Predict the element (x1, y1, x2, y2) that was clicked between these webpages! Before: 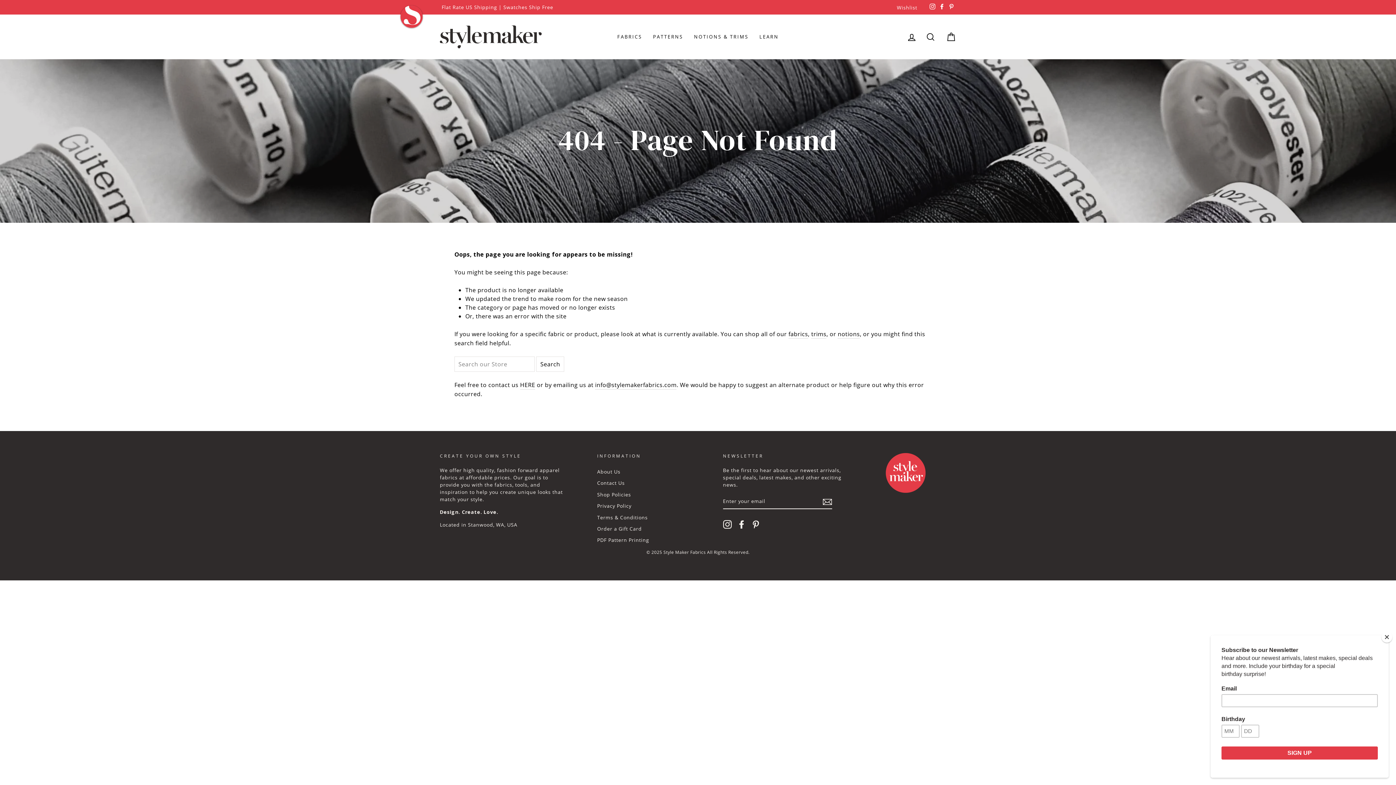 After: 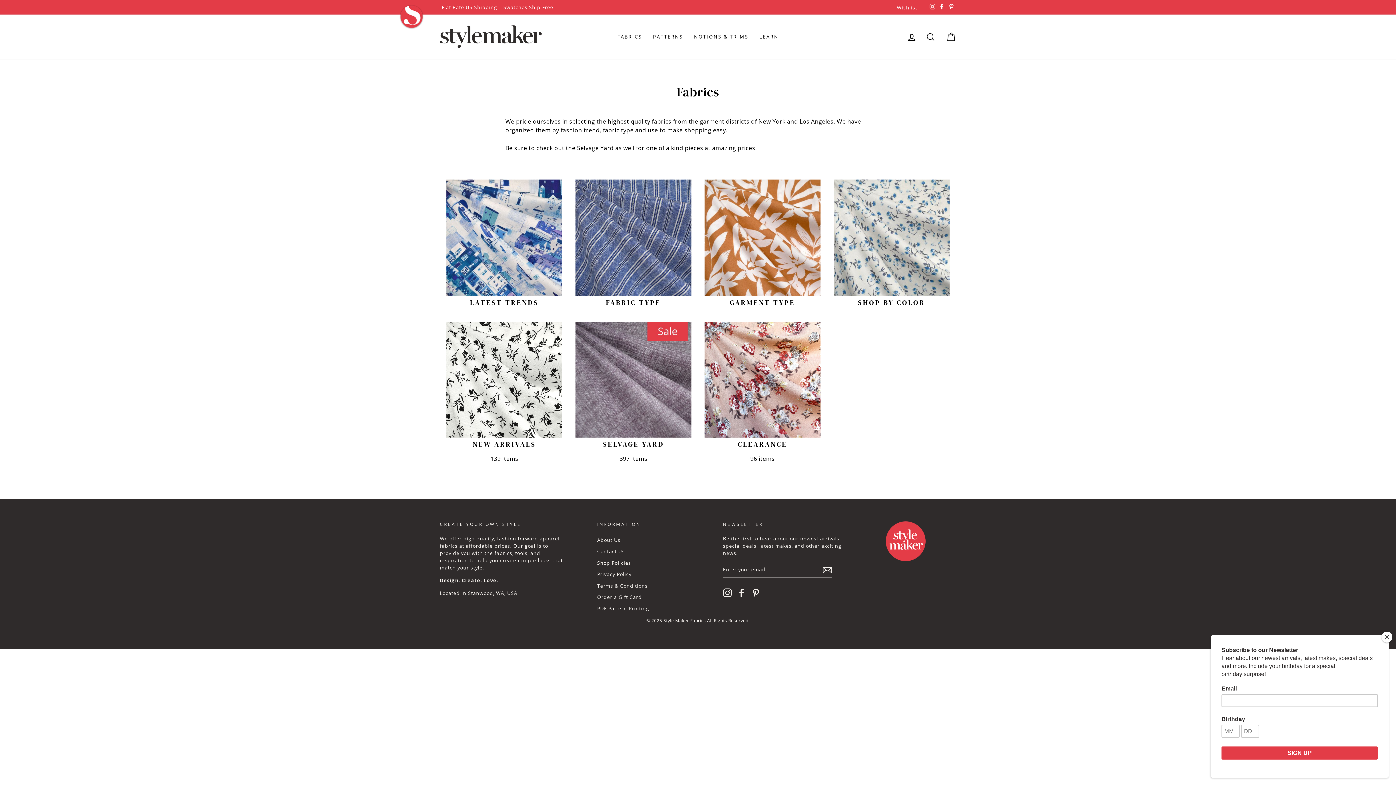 Action: bbox: (611, 30, 647, 43) label: FABRICS